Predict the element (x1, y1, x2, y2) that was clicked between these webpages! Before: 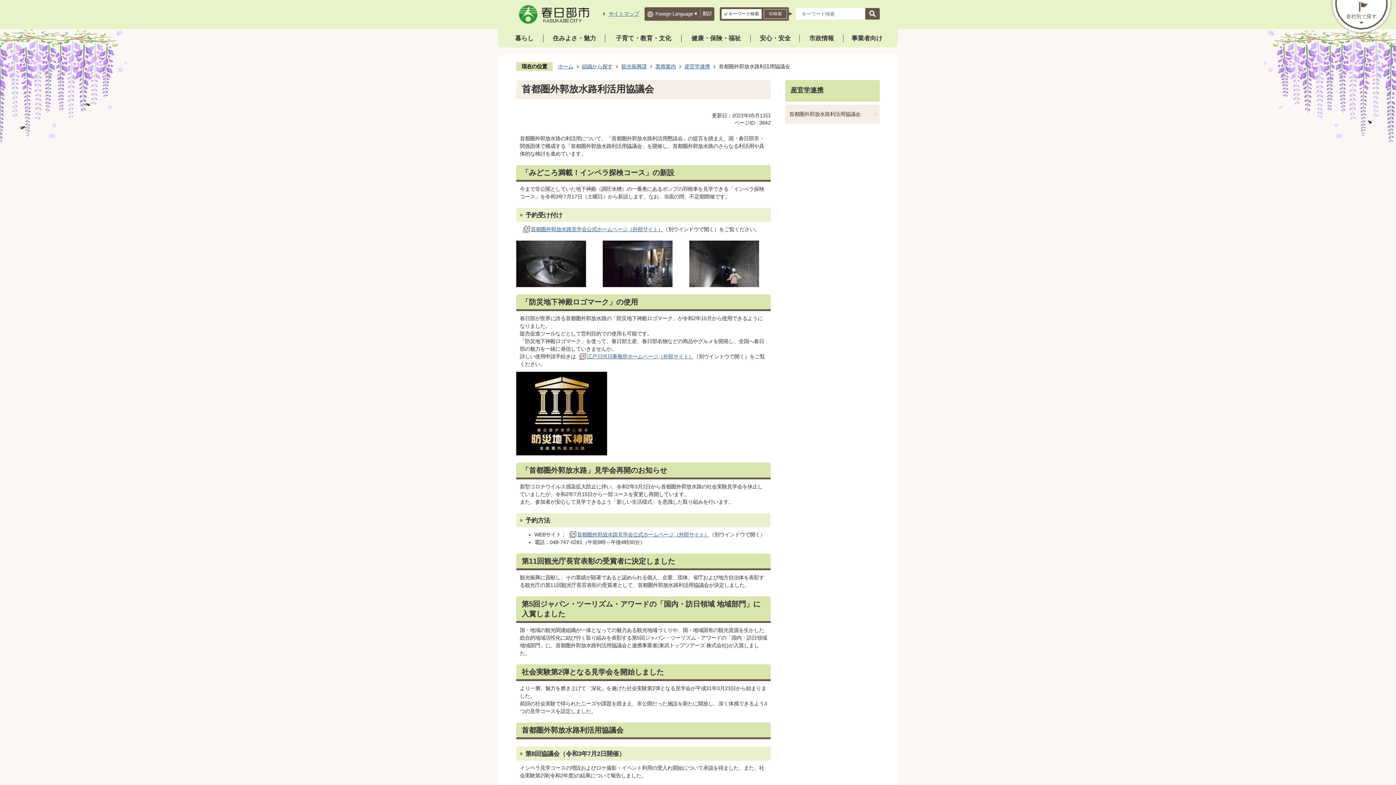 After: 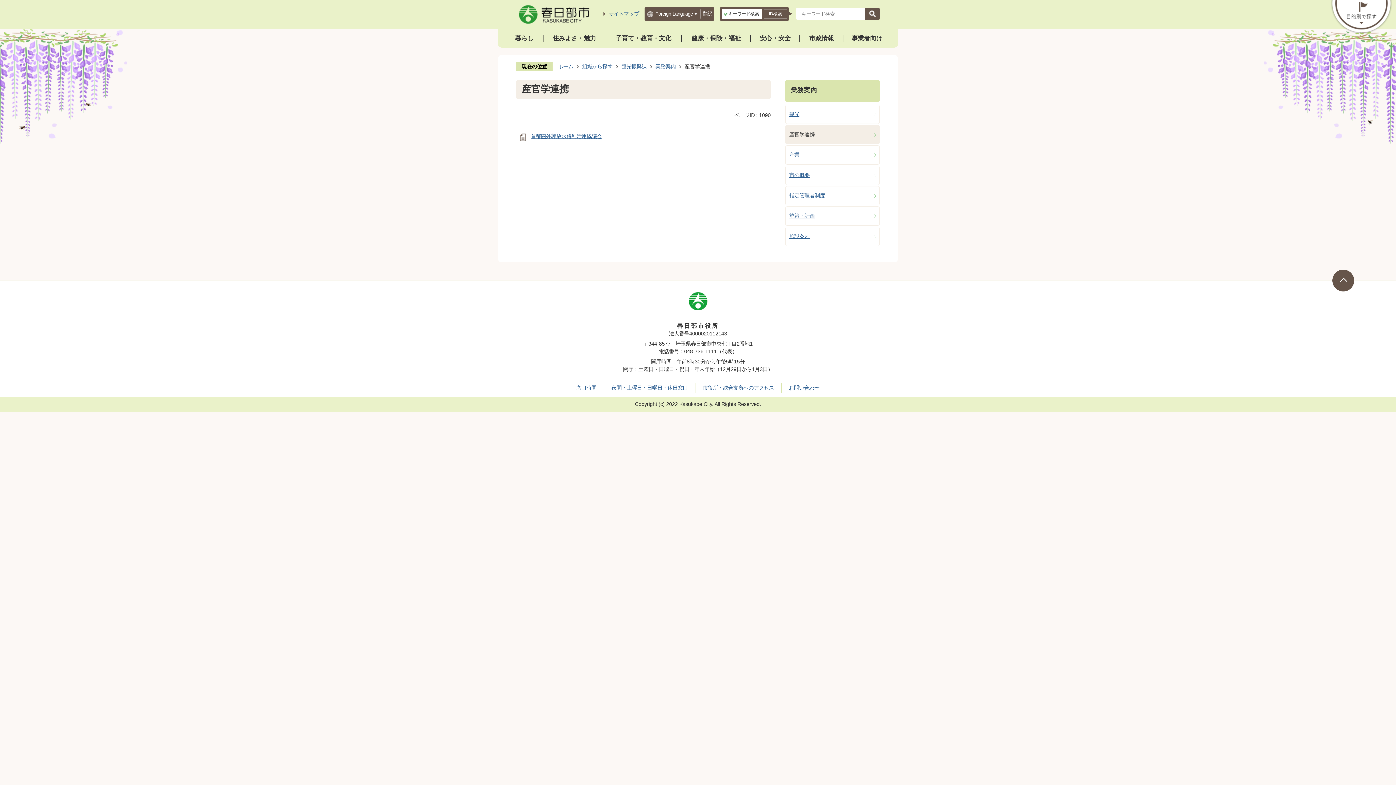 Action: label: 産官学連携 bbox: (677, 62, 710, 70)